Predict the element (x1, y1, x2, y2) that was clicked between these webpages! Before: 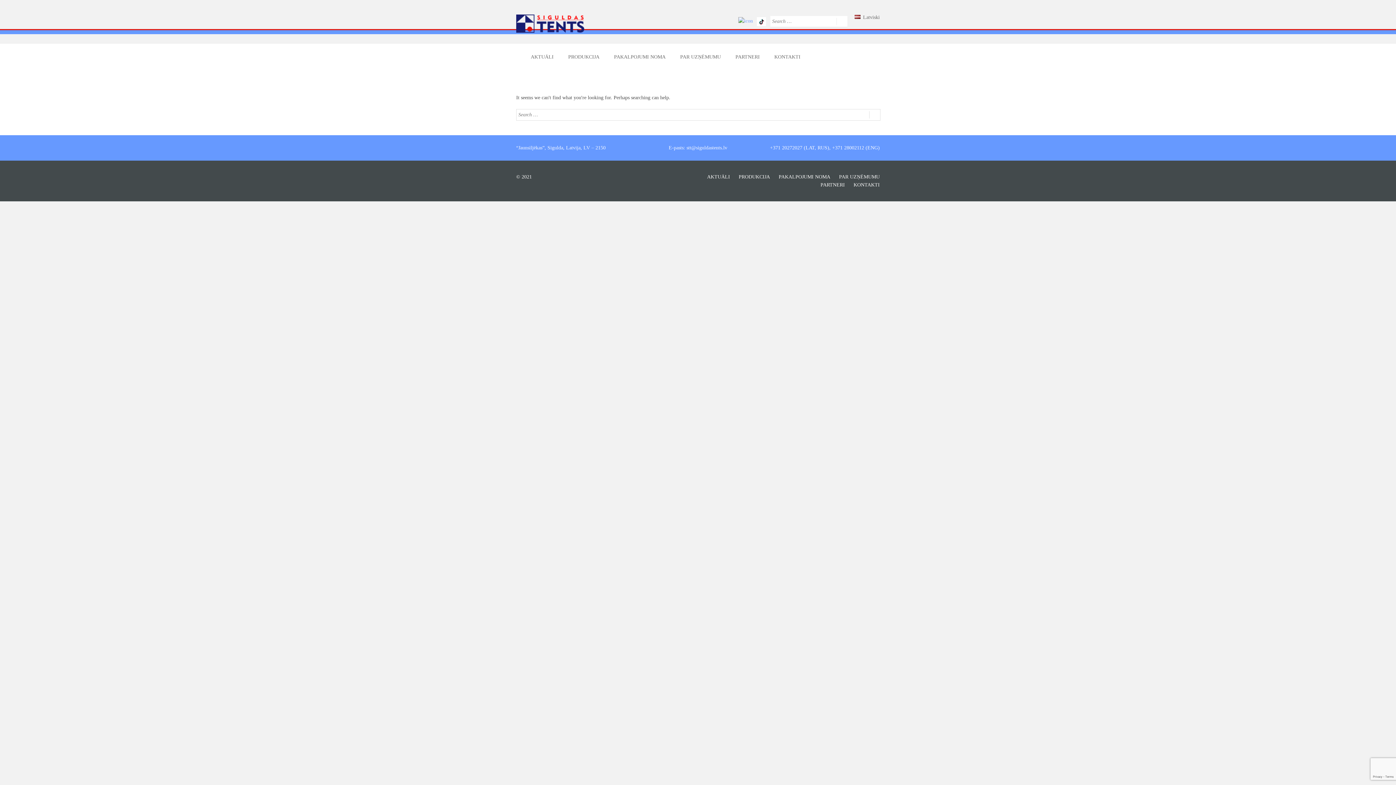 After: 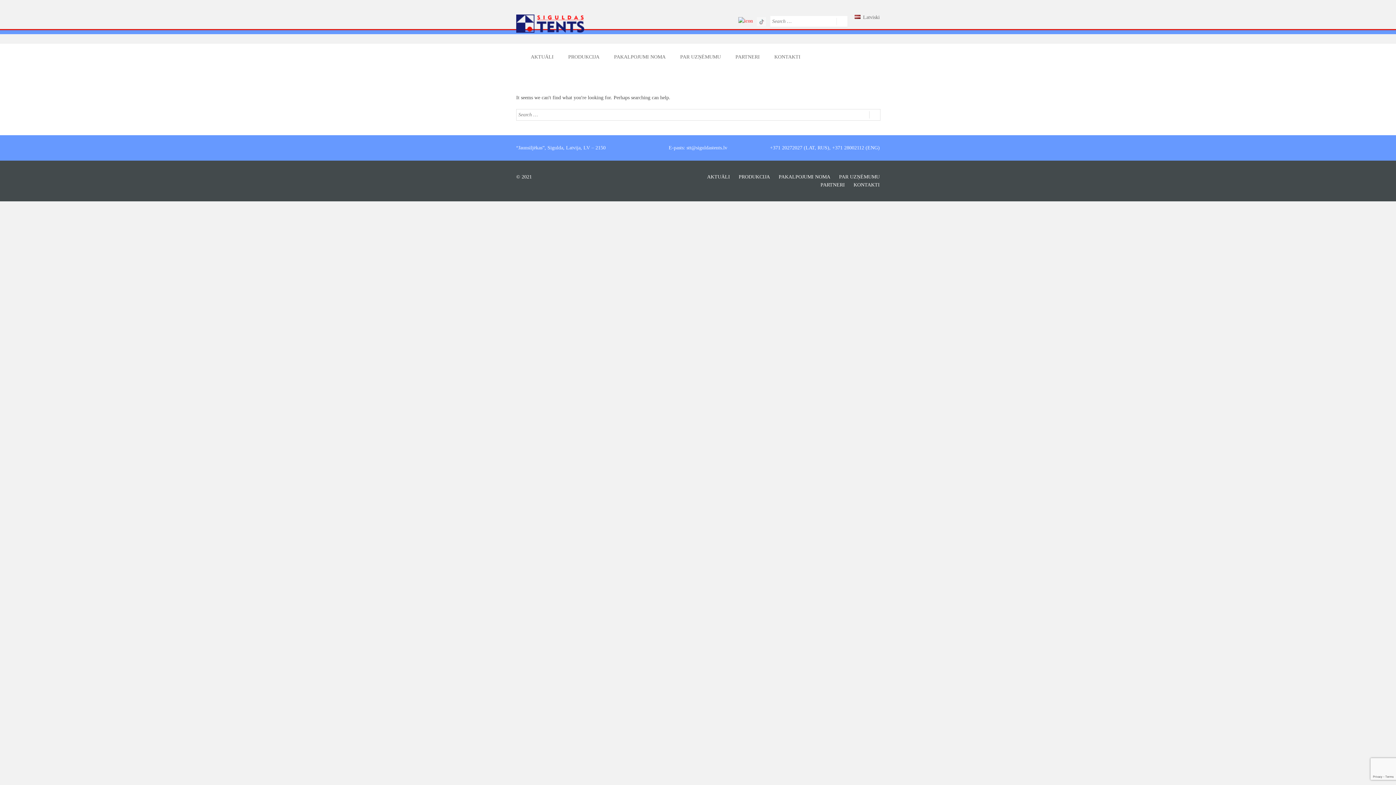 Action: bbox: (737, 16, 754, 26)